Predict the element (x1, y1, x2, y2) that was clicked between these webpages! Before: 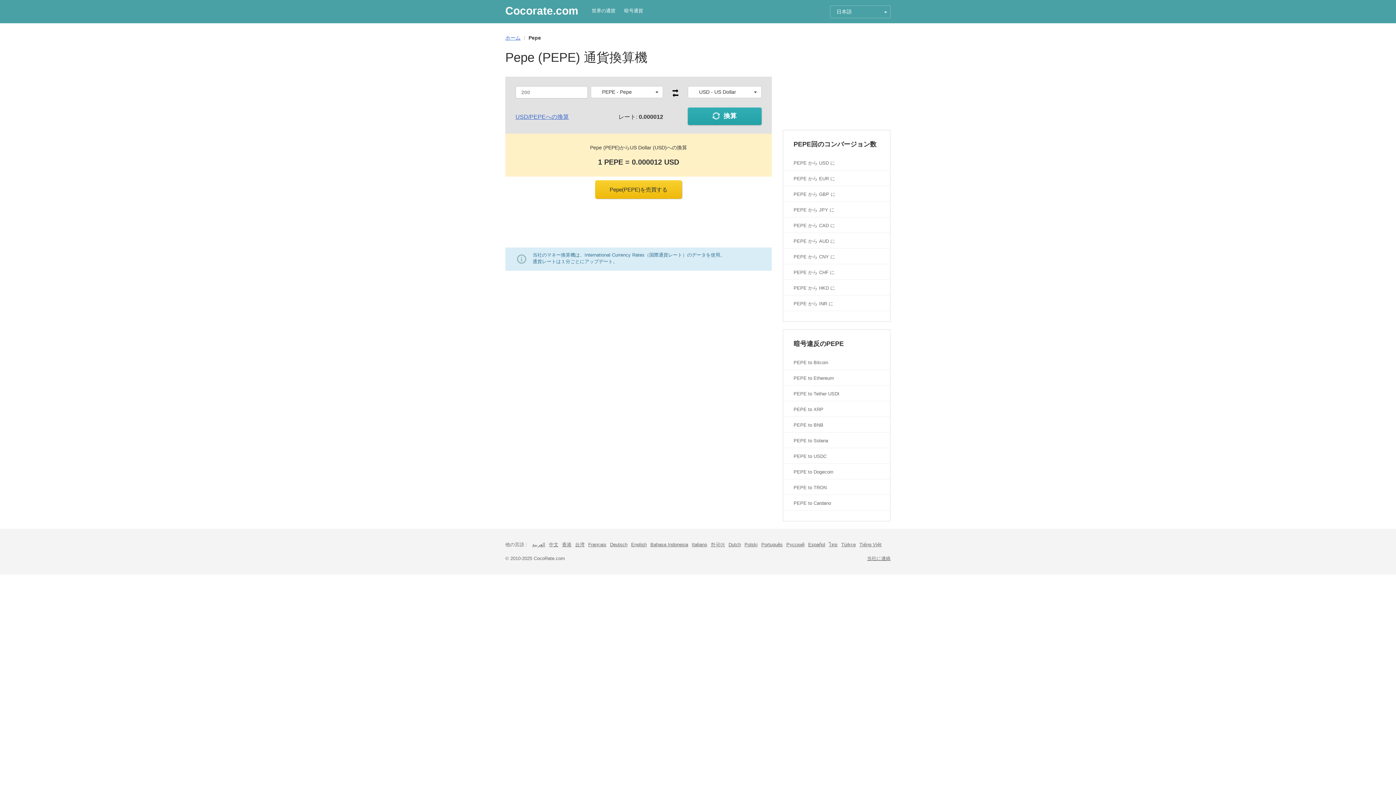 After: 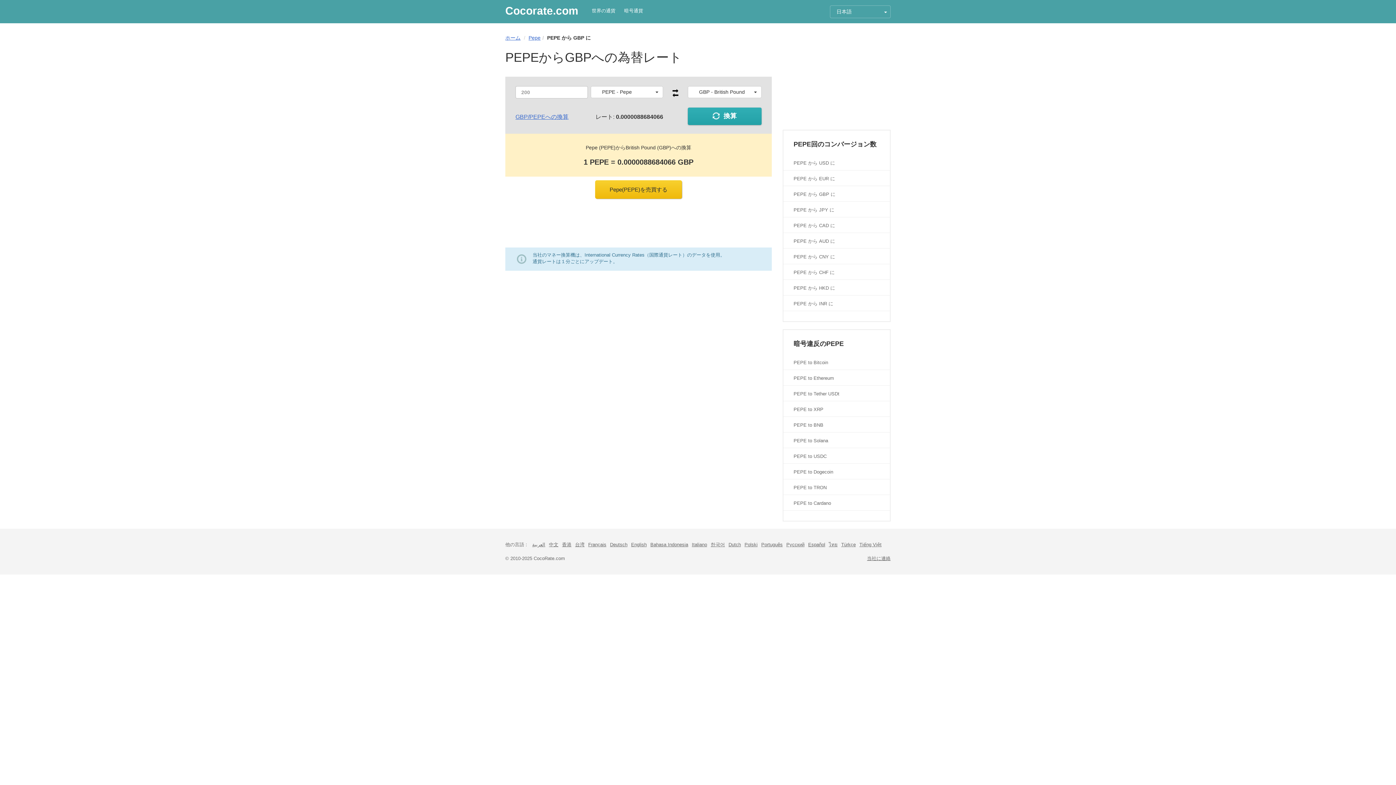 Action: label: PEPE から GBP に bbox: (783, 186, 890, 201)